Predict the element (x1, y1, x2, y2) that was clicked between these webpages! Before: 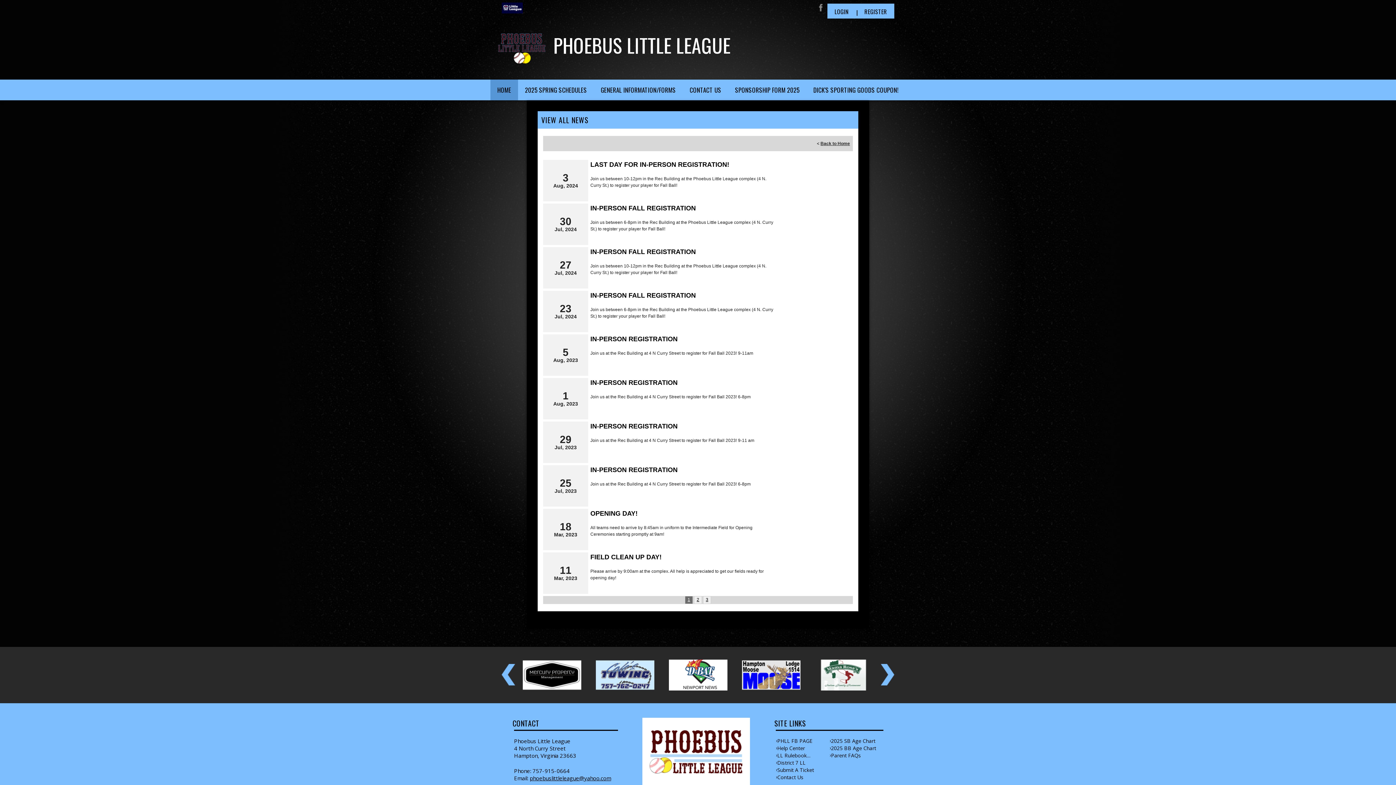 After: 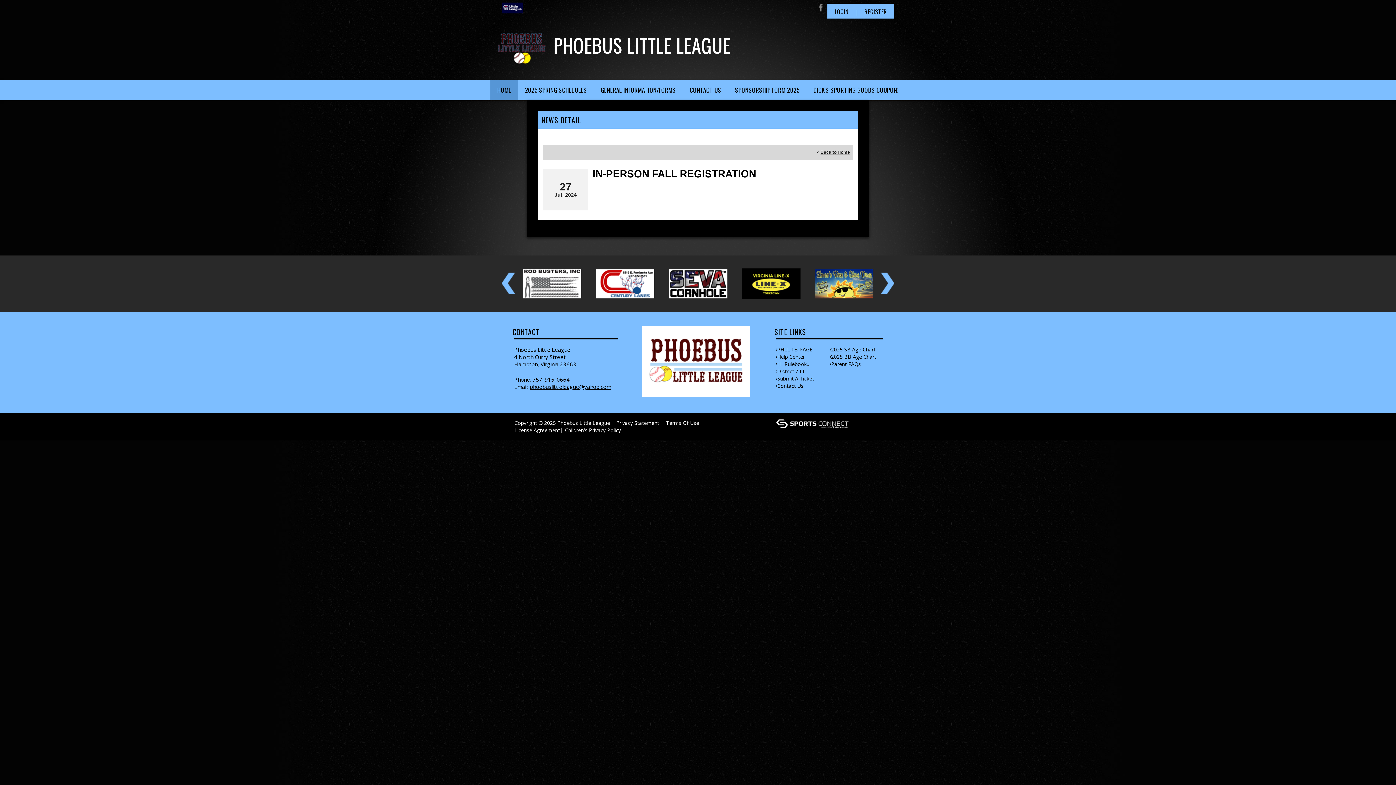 Action: bbox: (590, 248, 696, 255) label: IN-PERSON FALL REGISTRATION